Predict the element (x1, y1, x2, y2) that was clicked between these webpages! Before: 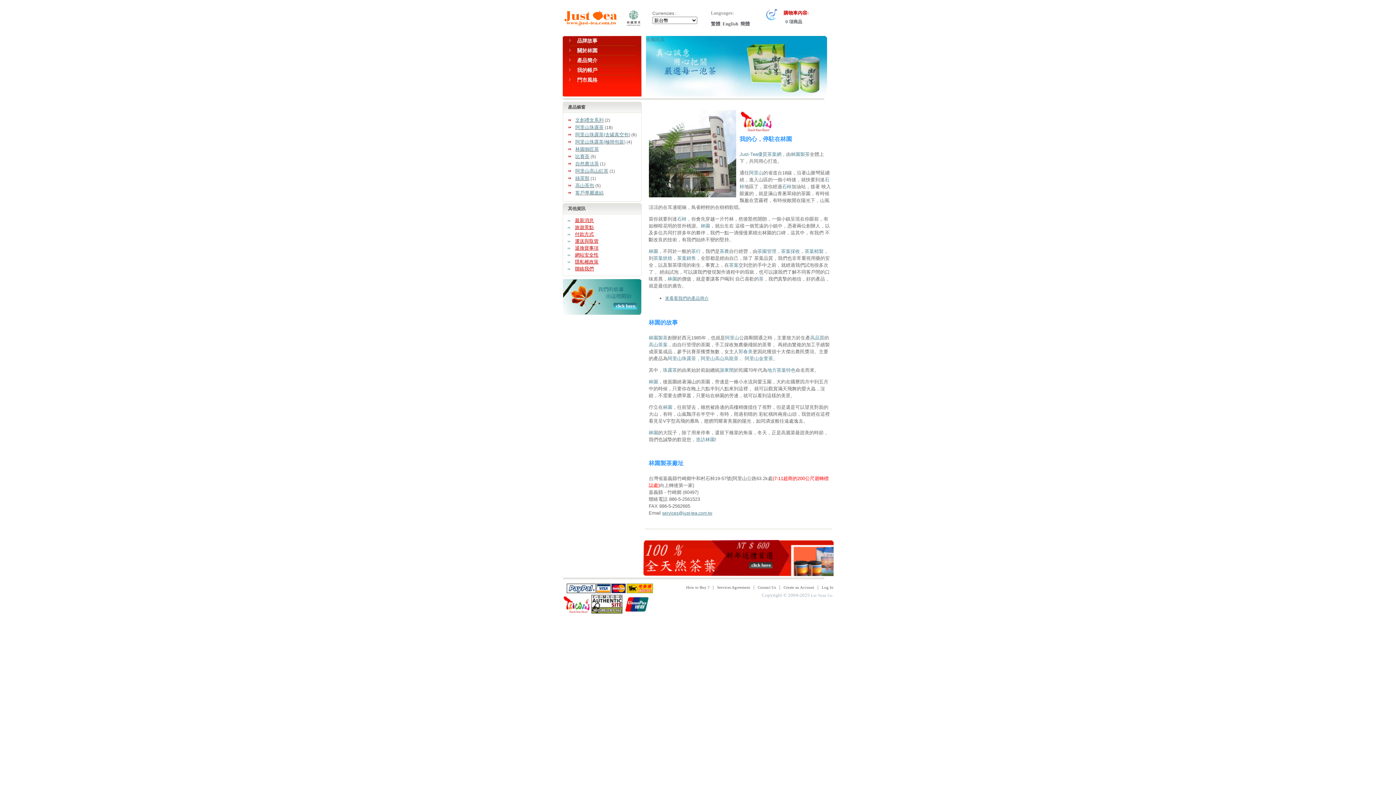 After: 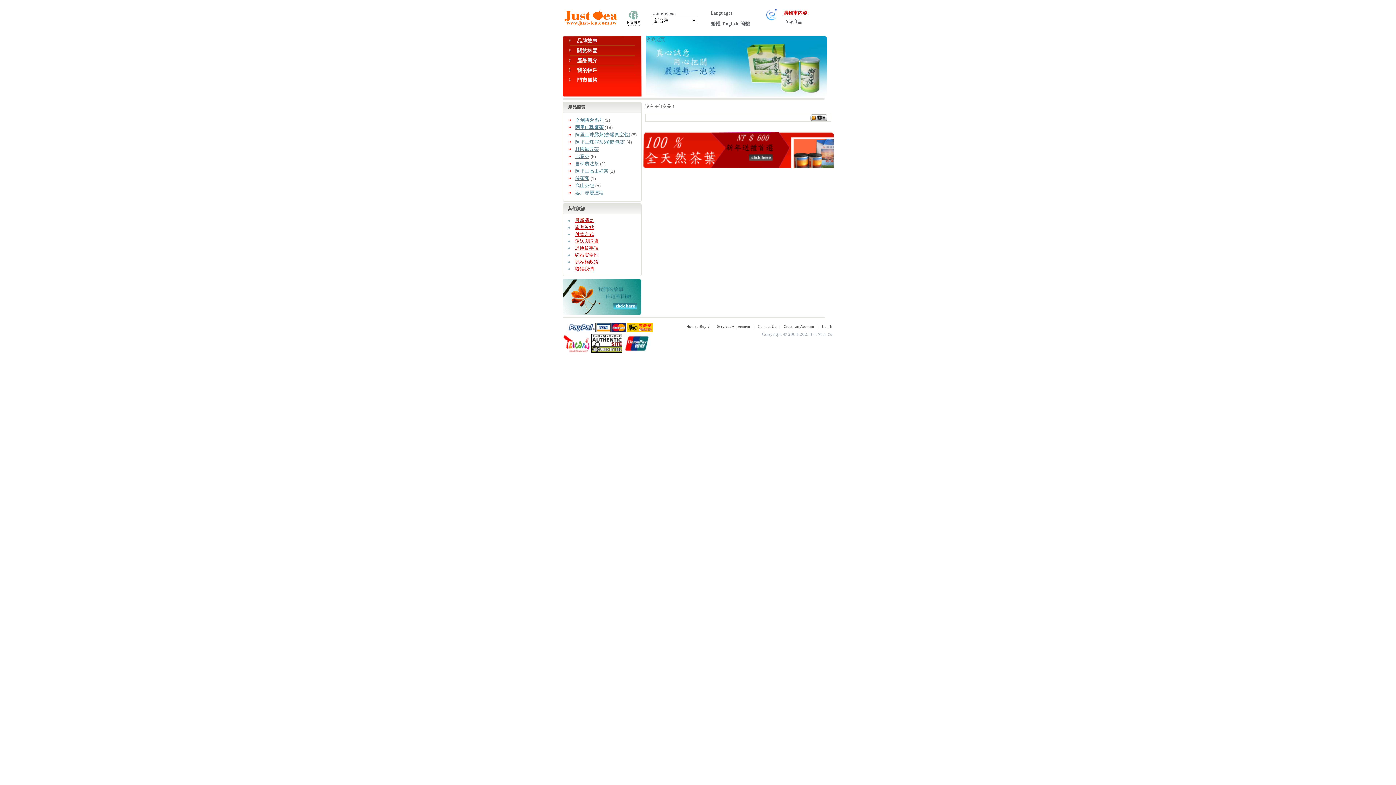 Action: bbox: (643, 572, 833, 577)